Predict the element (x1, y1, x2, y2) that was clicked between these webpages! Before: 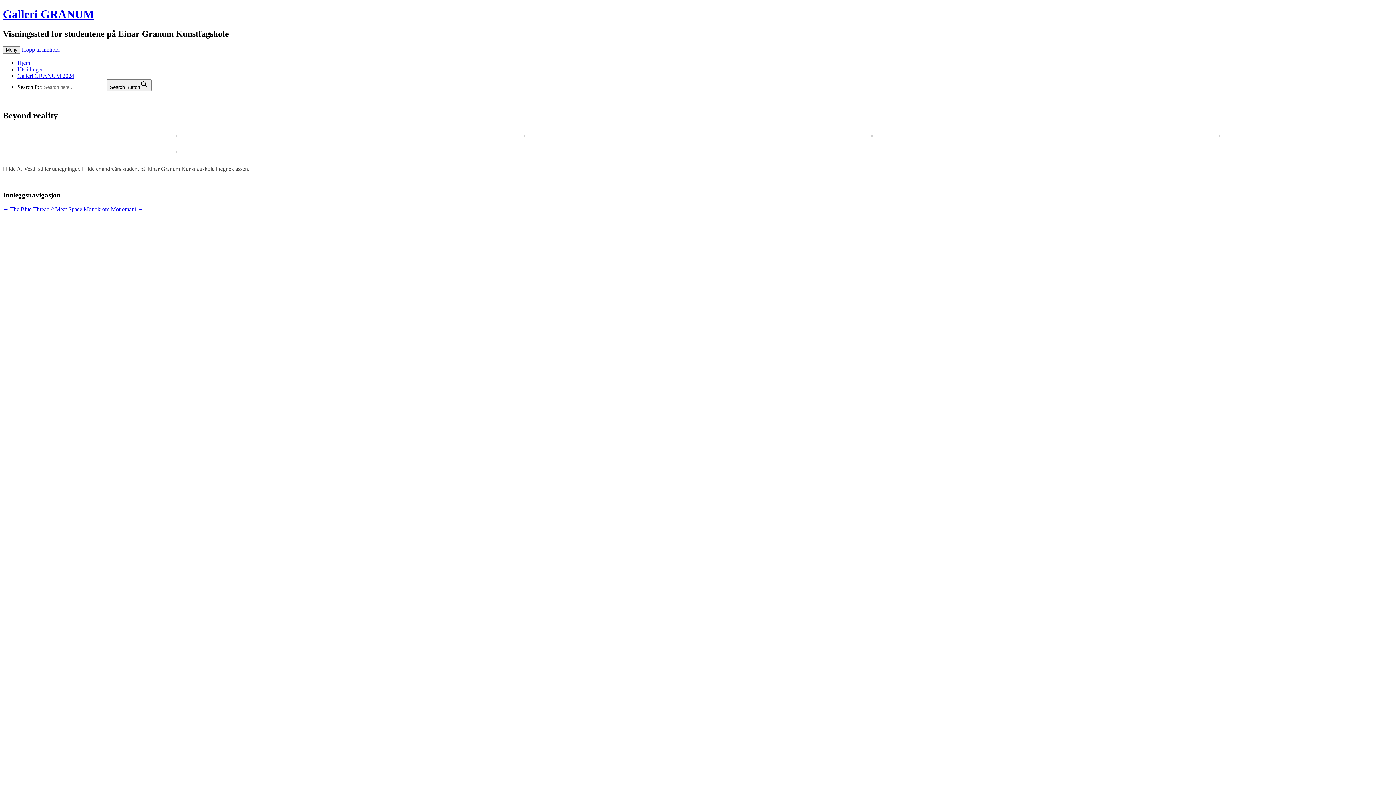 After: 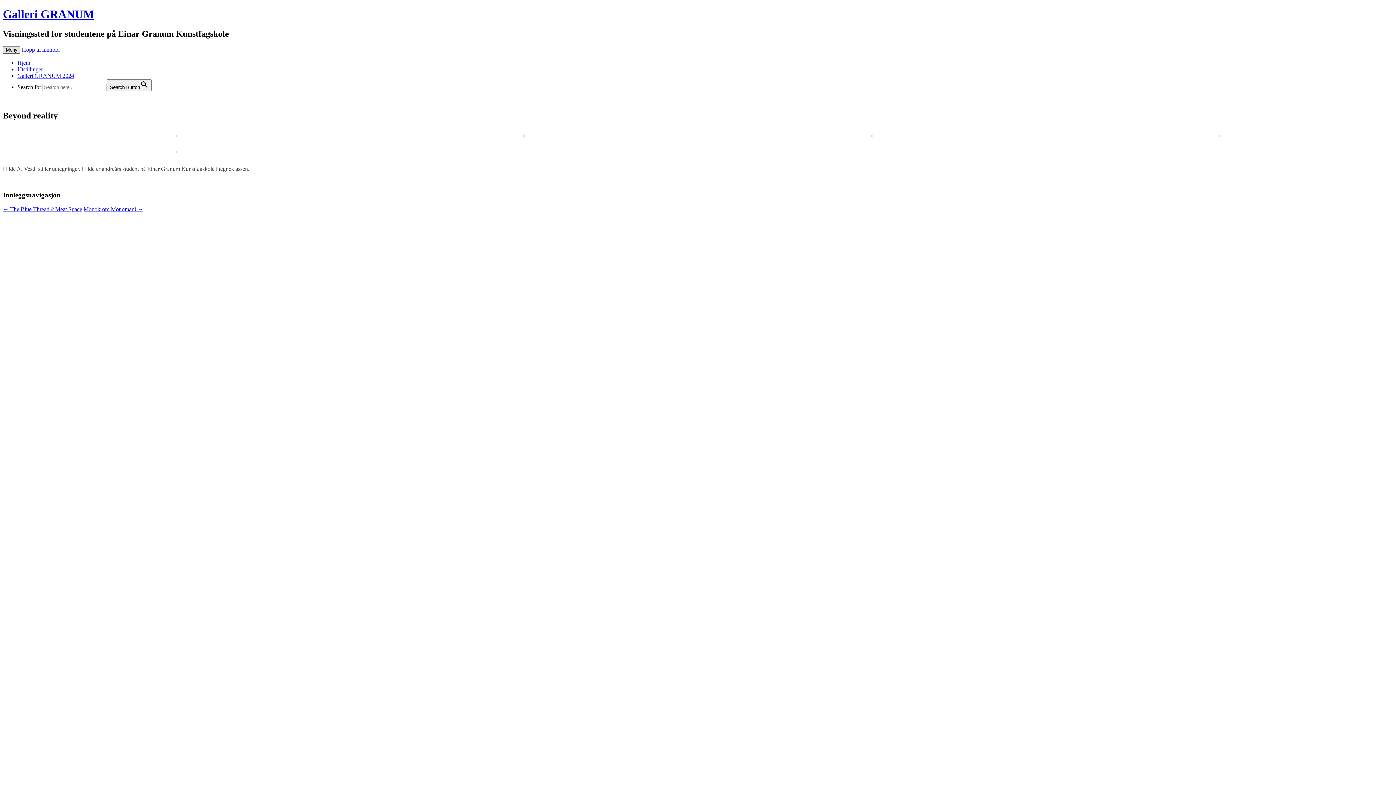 Action: bbox: (2, 46, 20, 53) label: Meny